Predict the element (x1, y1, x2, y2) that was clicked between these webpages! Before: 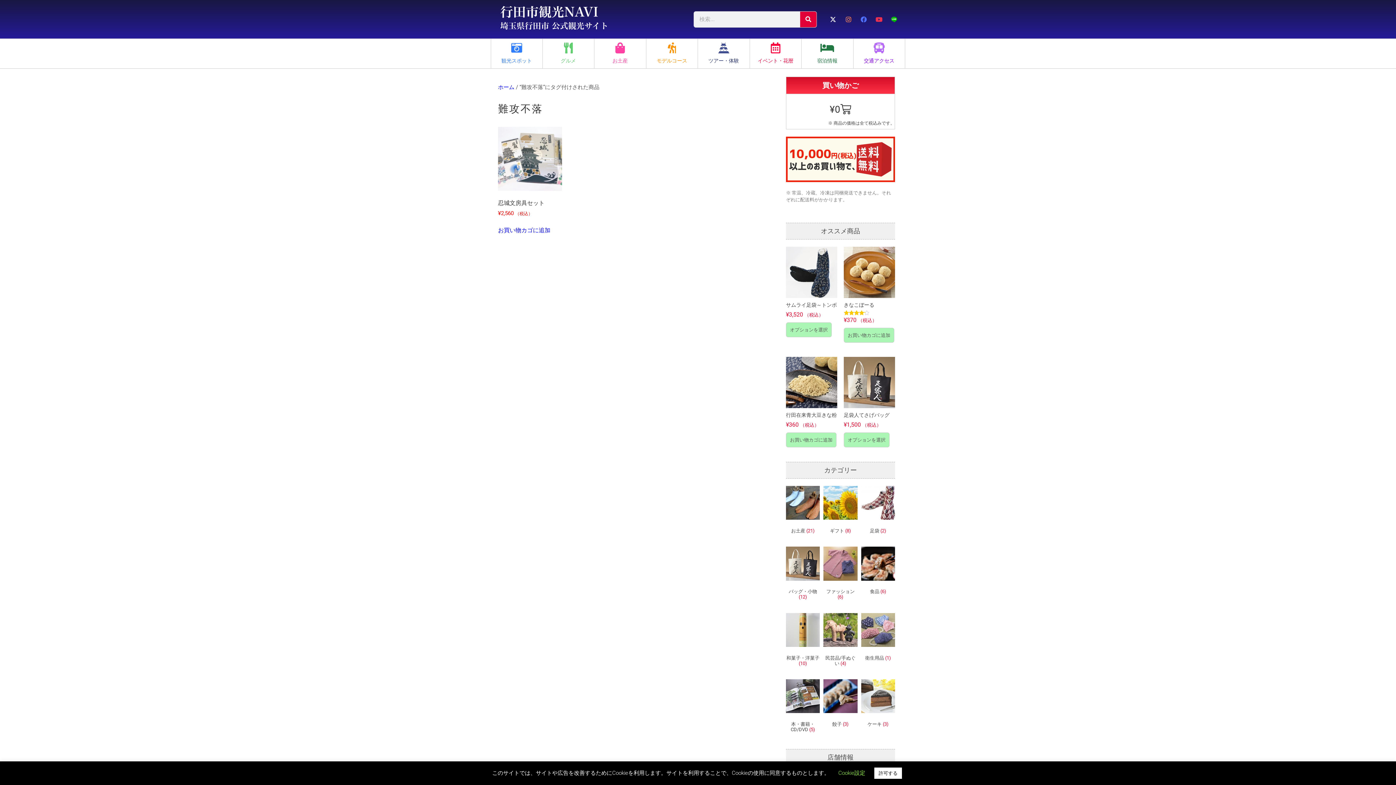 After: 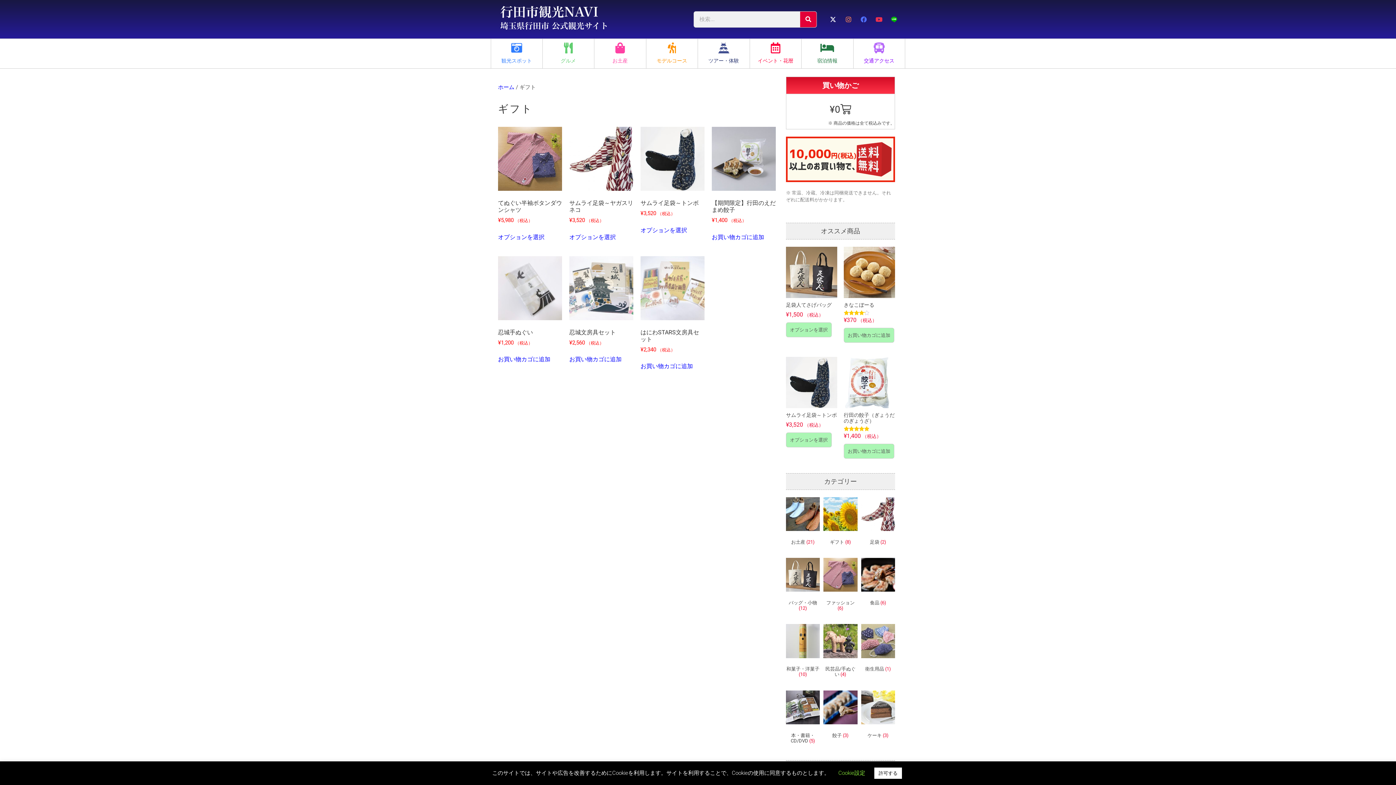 Action: label: 商品カテゴリー「ギフト」にアクセス bbox: (823, 486, 857, 536)